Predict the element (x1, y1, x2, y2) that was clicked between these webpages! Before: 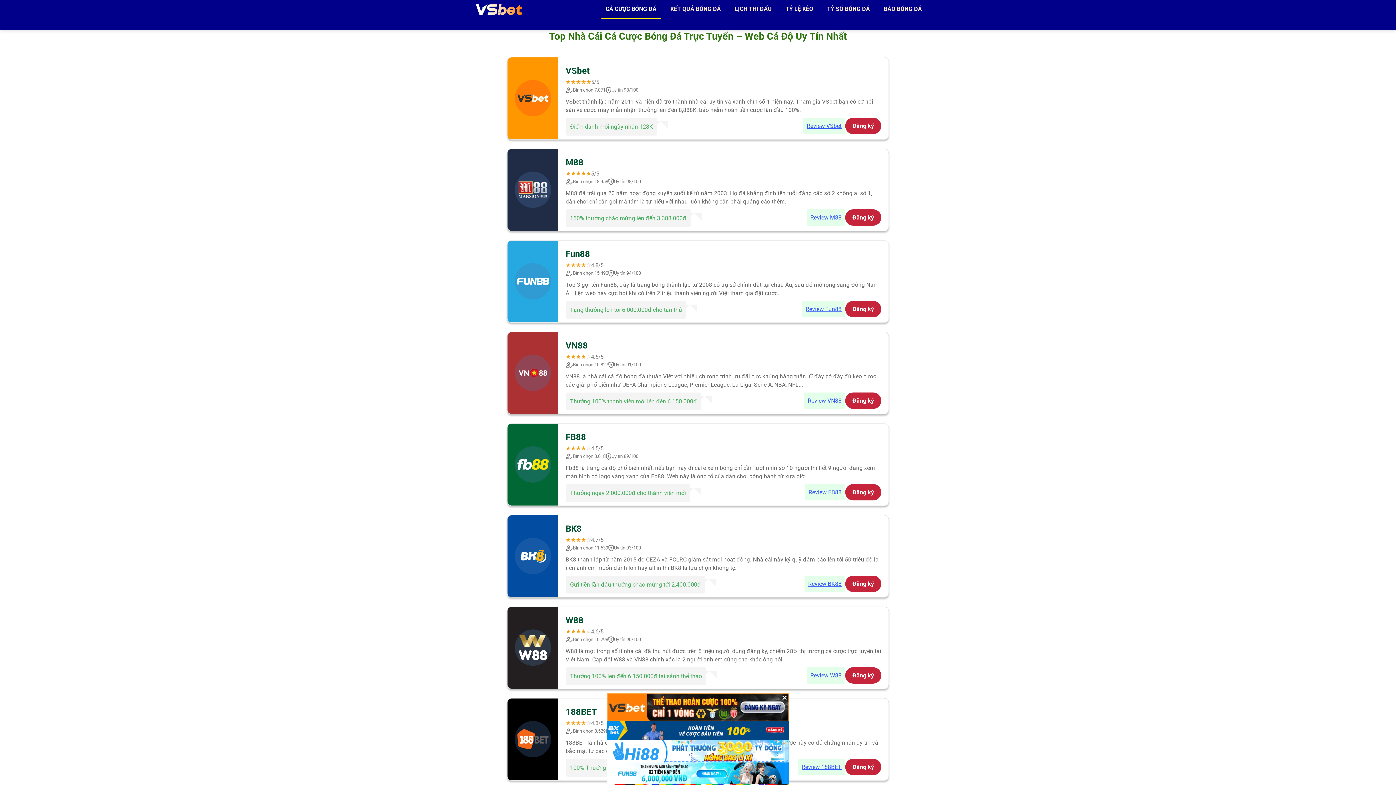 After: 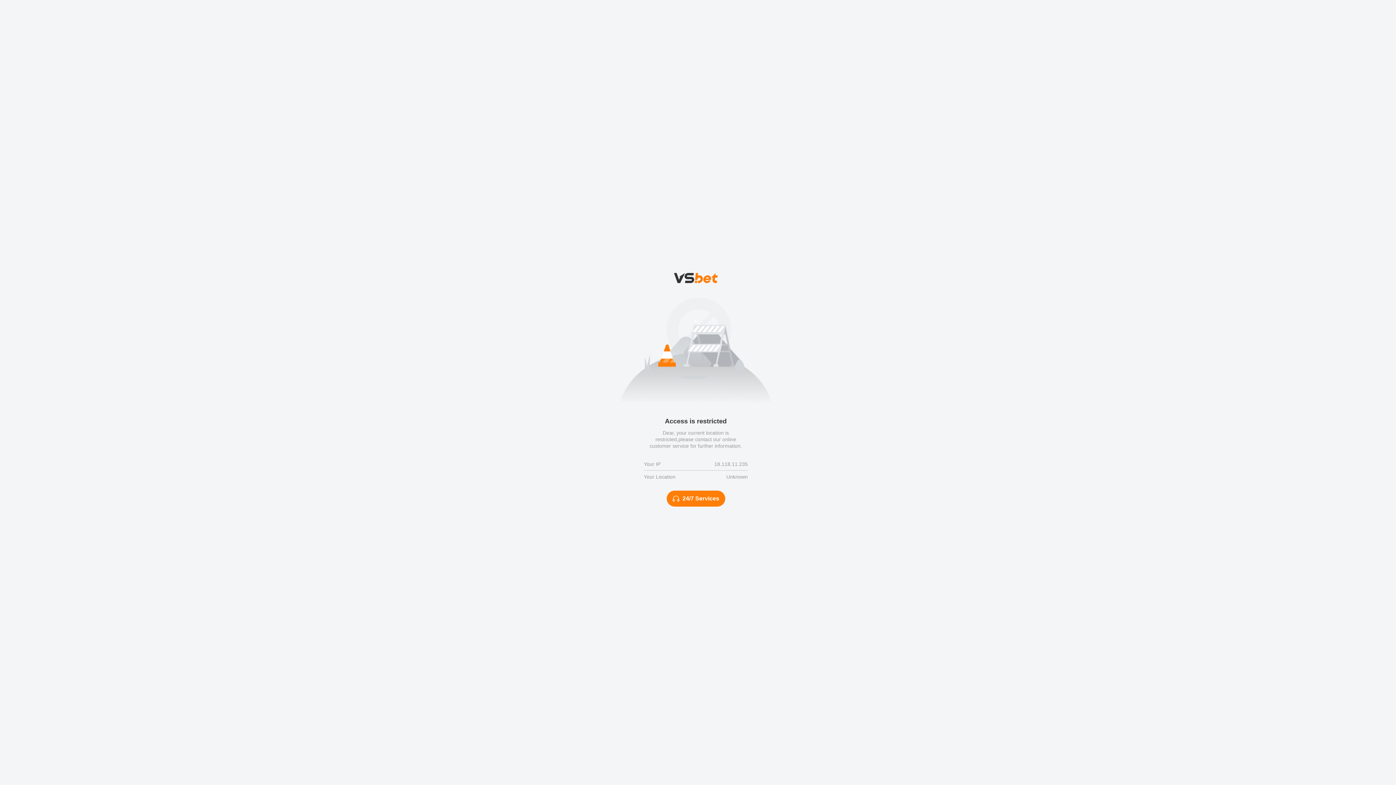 Action: label: Đăng ký bbox: (845, 392, 881, 408)